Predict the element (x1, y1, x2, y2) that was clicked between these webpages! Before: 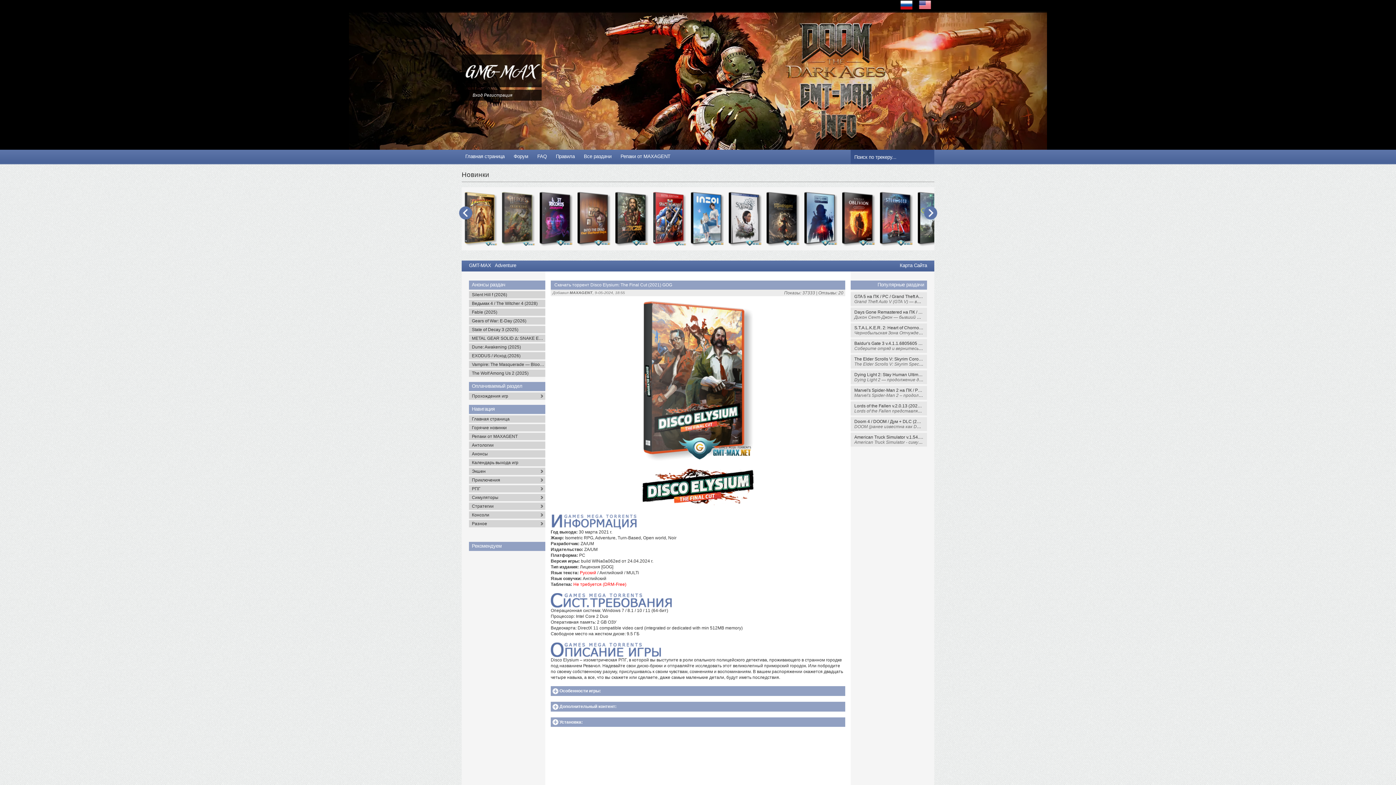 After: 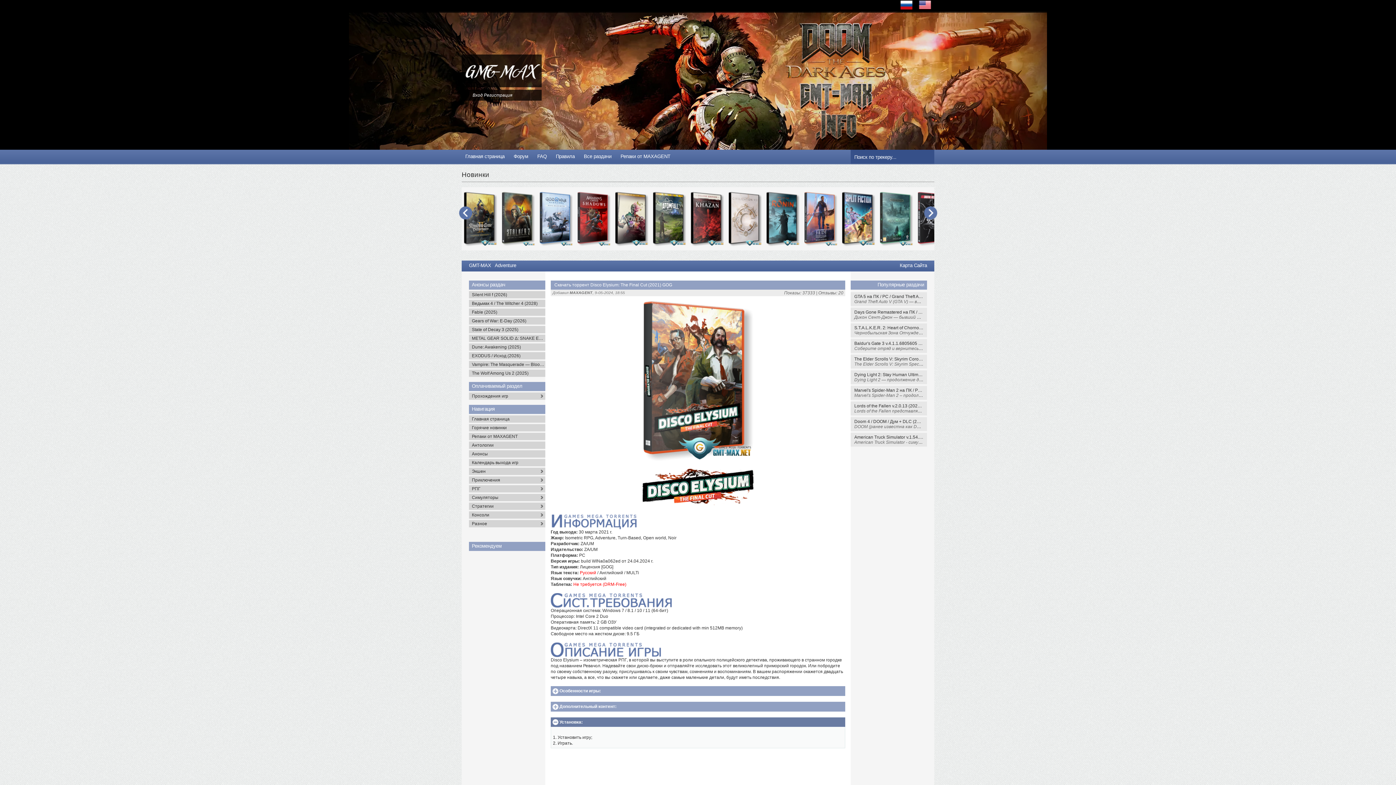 Action: bbox: (552, 719, 558, 724)